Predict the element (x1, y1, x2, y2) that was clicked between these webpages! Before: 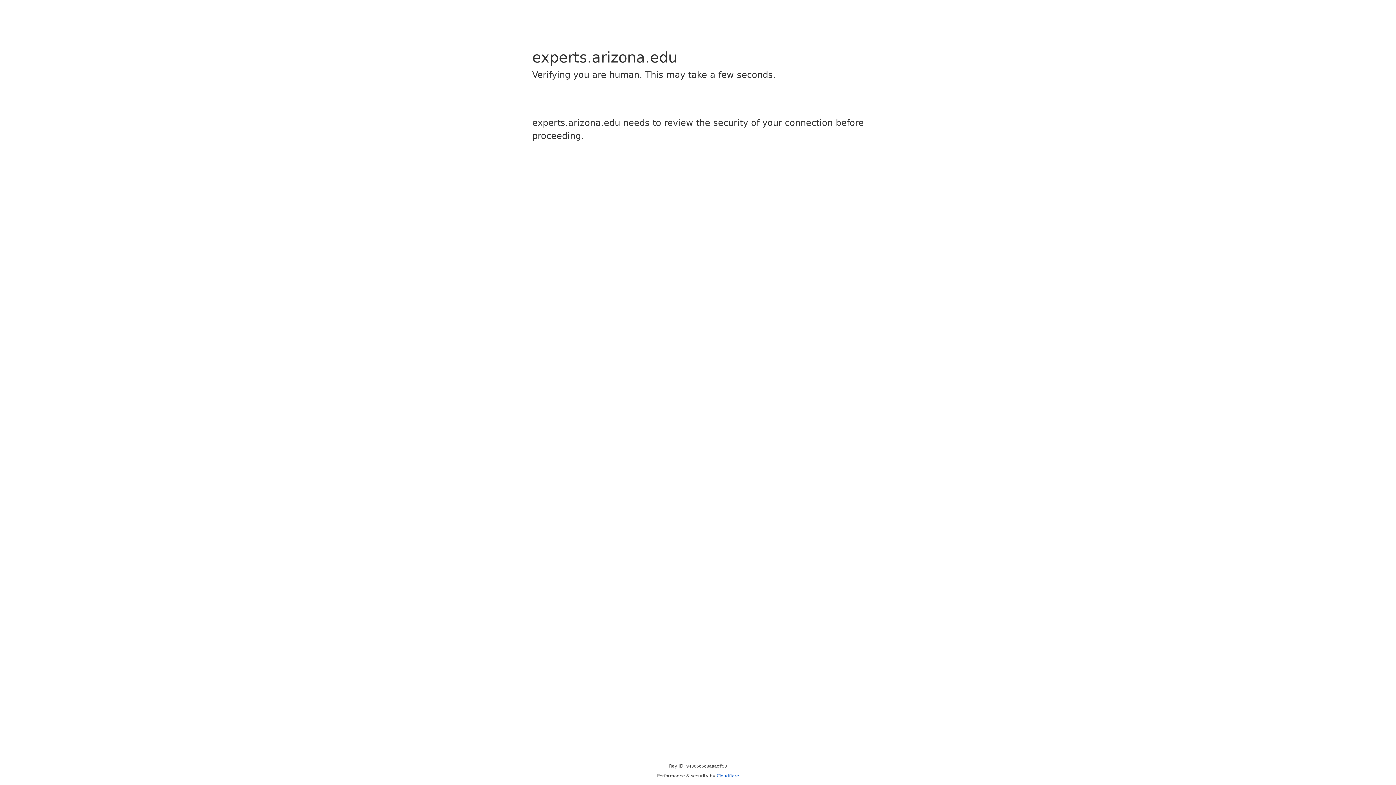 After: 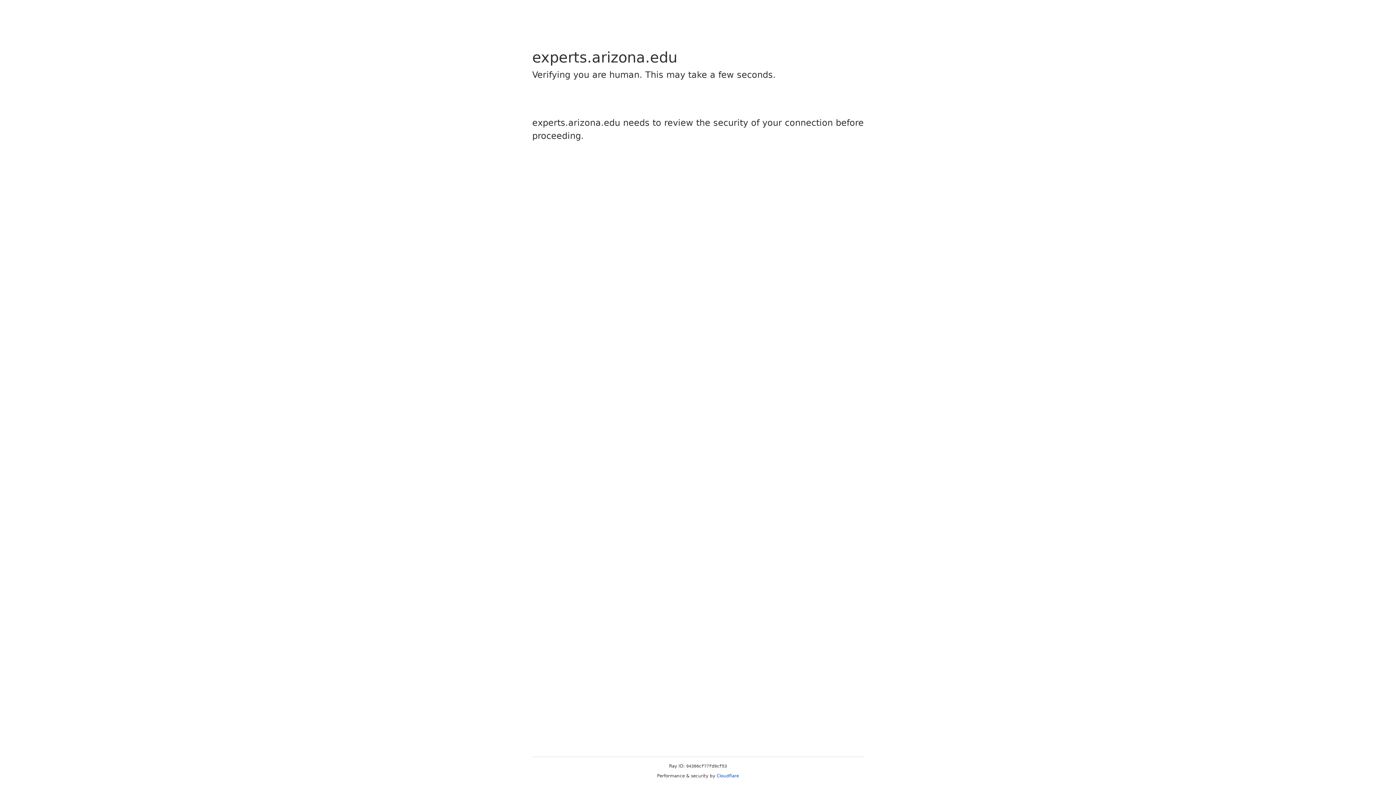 Action: label: Cloudflare bbox: (716, 773, 739, 778)